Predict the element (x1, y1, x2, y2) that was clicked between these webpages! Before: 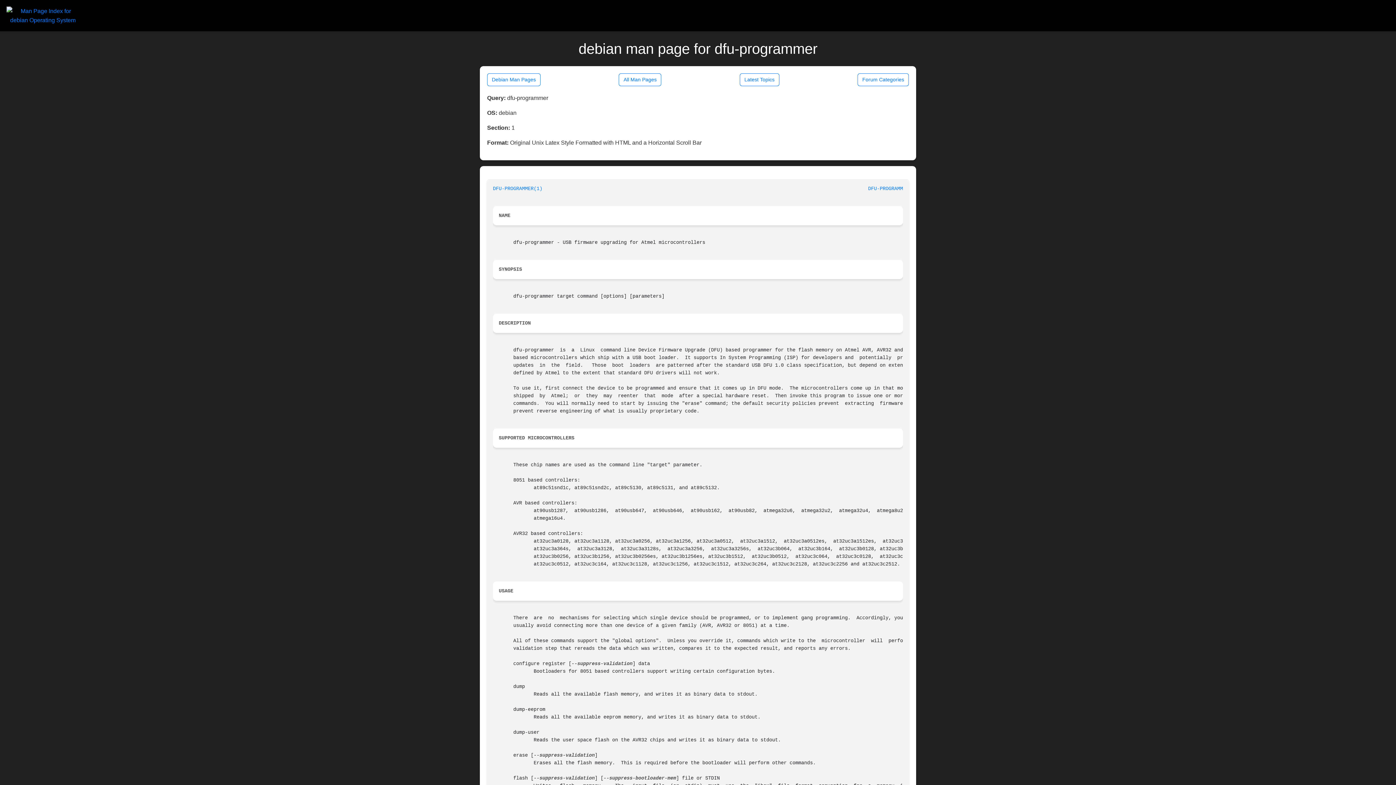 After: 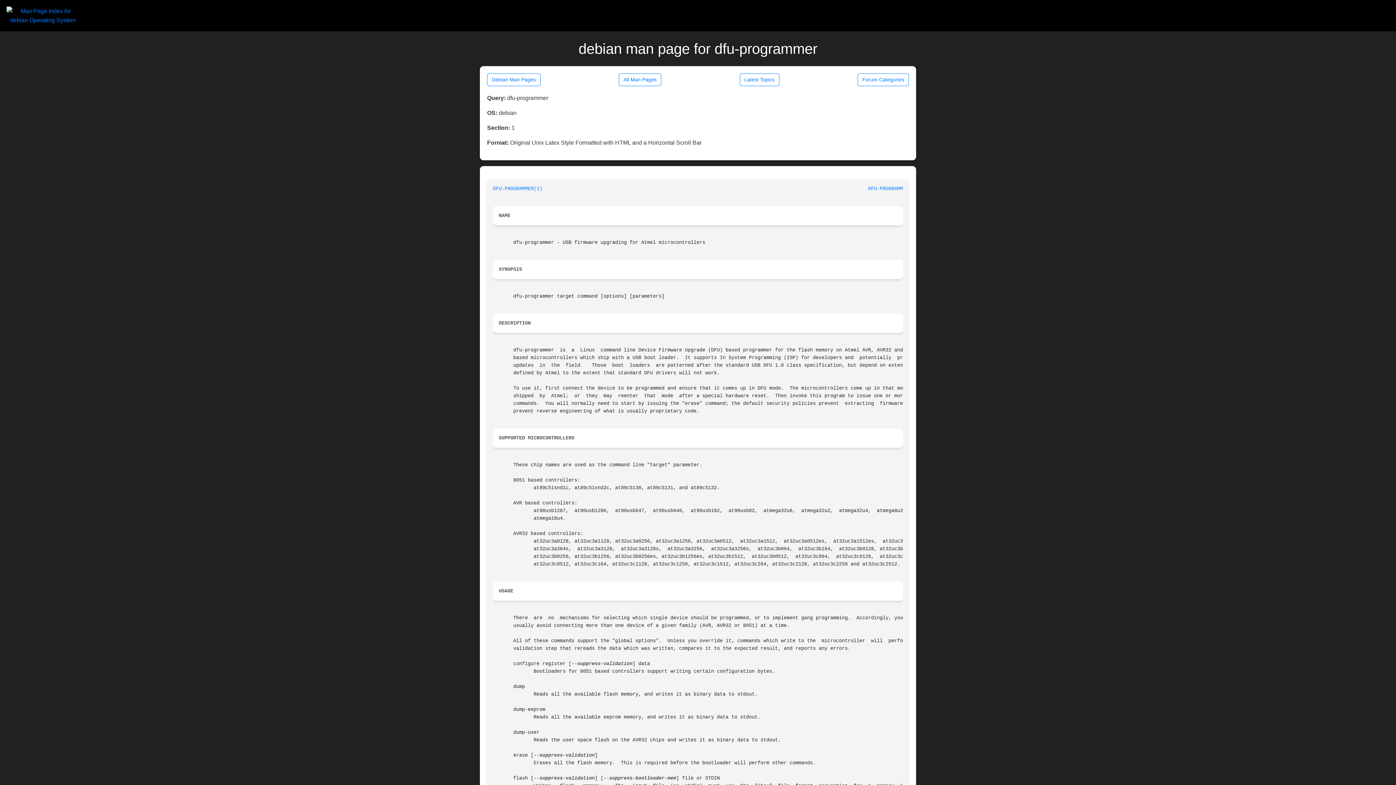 Action: label: DFU-PROGRAMMER(1) bbox: (868, 186, 917, 191)